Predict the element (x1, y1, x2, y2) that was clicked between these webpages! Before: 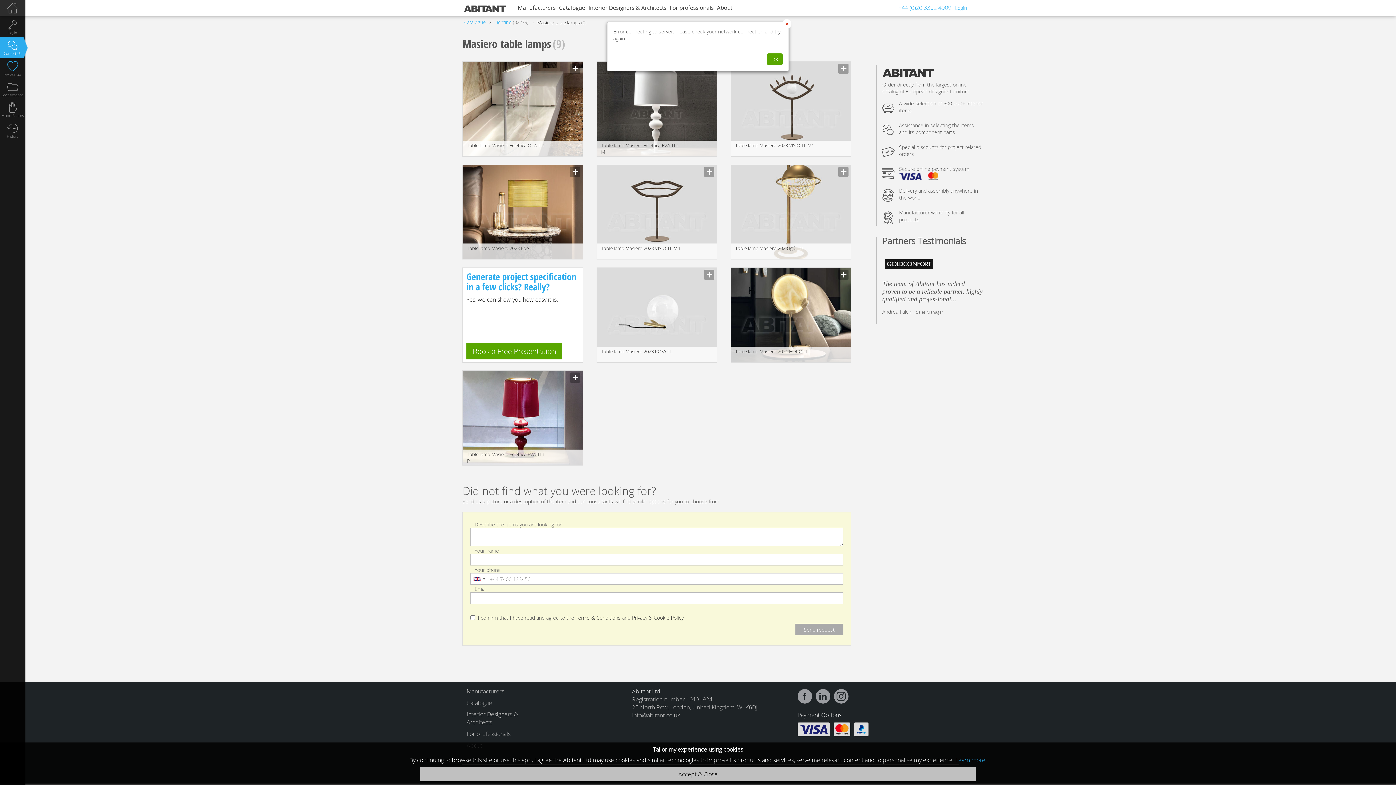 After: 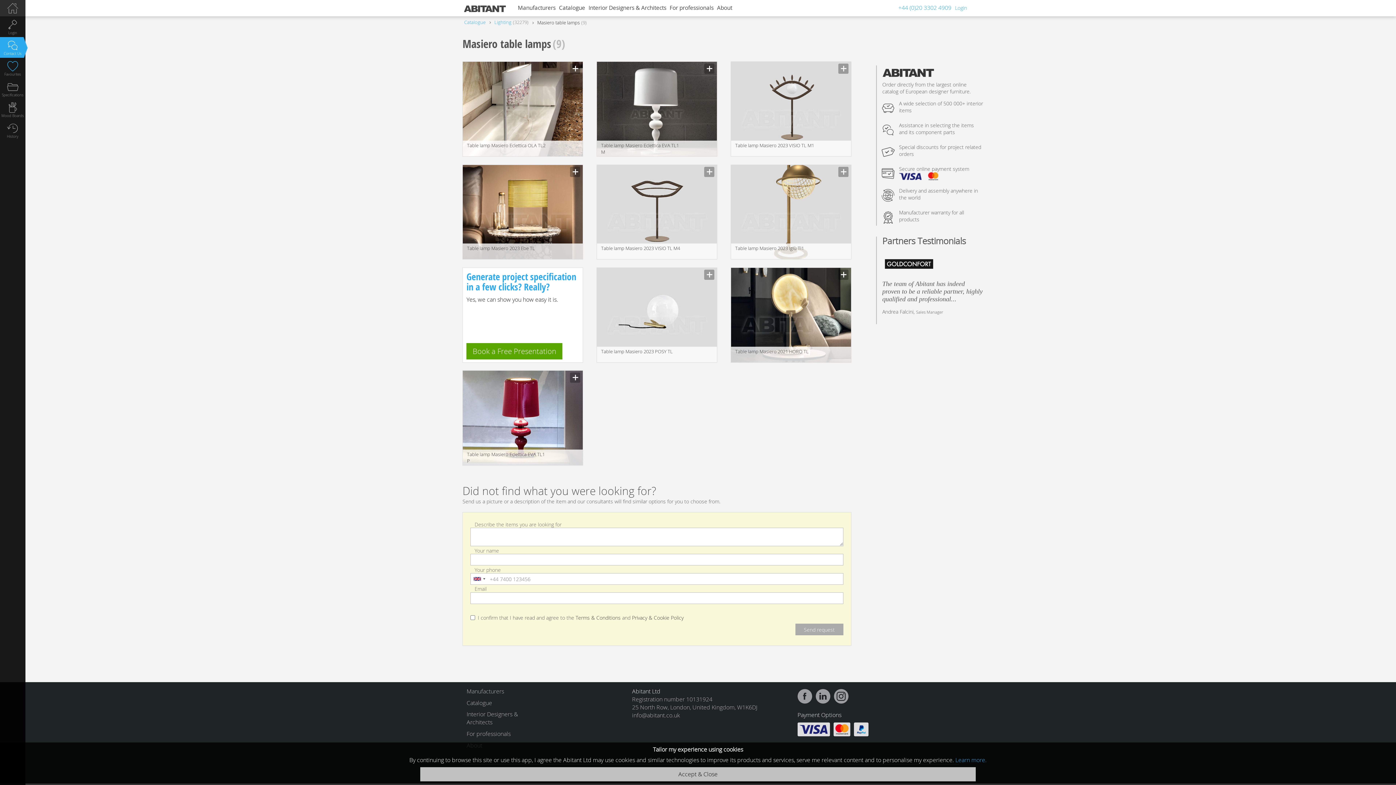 Action: label: OK bbox: (767, 53, 782, 65)